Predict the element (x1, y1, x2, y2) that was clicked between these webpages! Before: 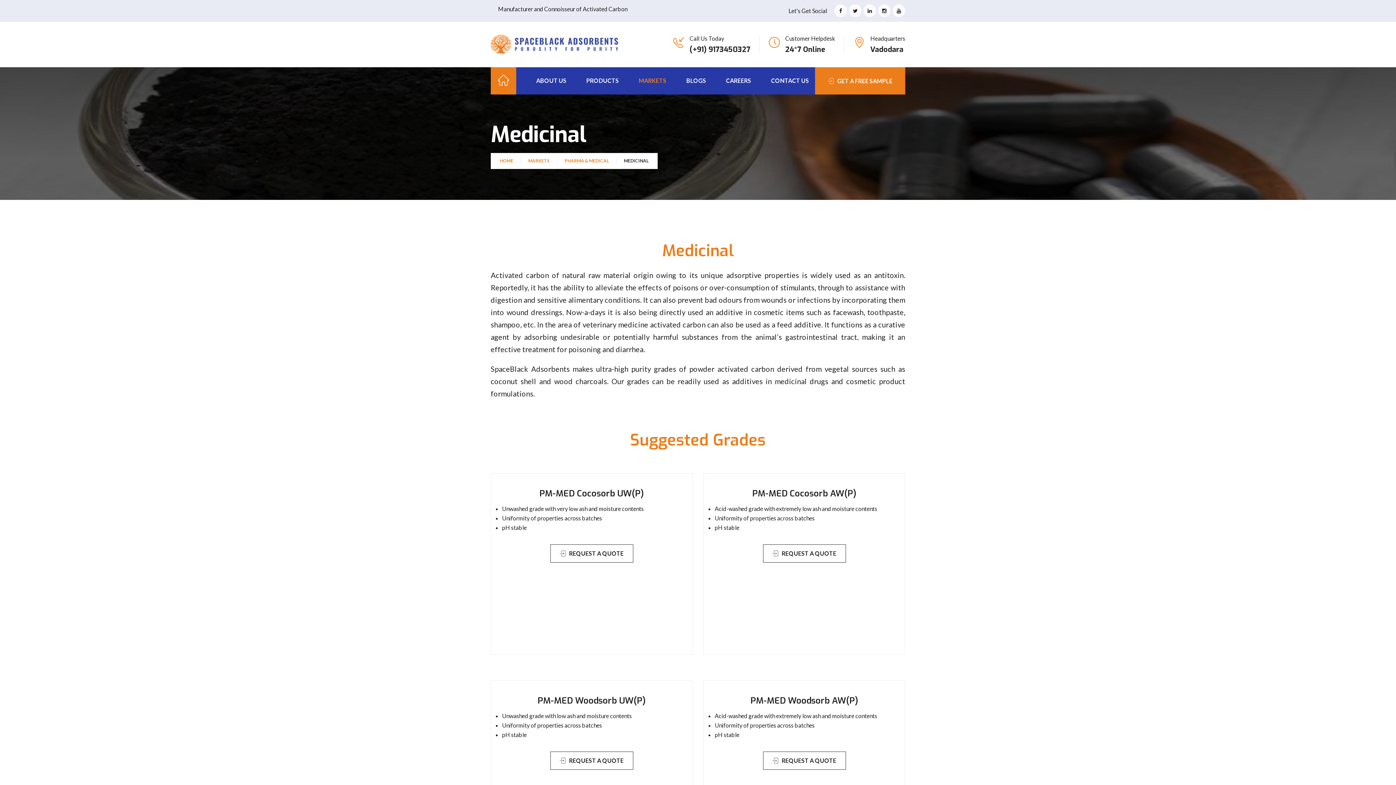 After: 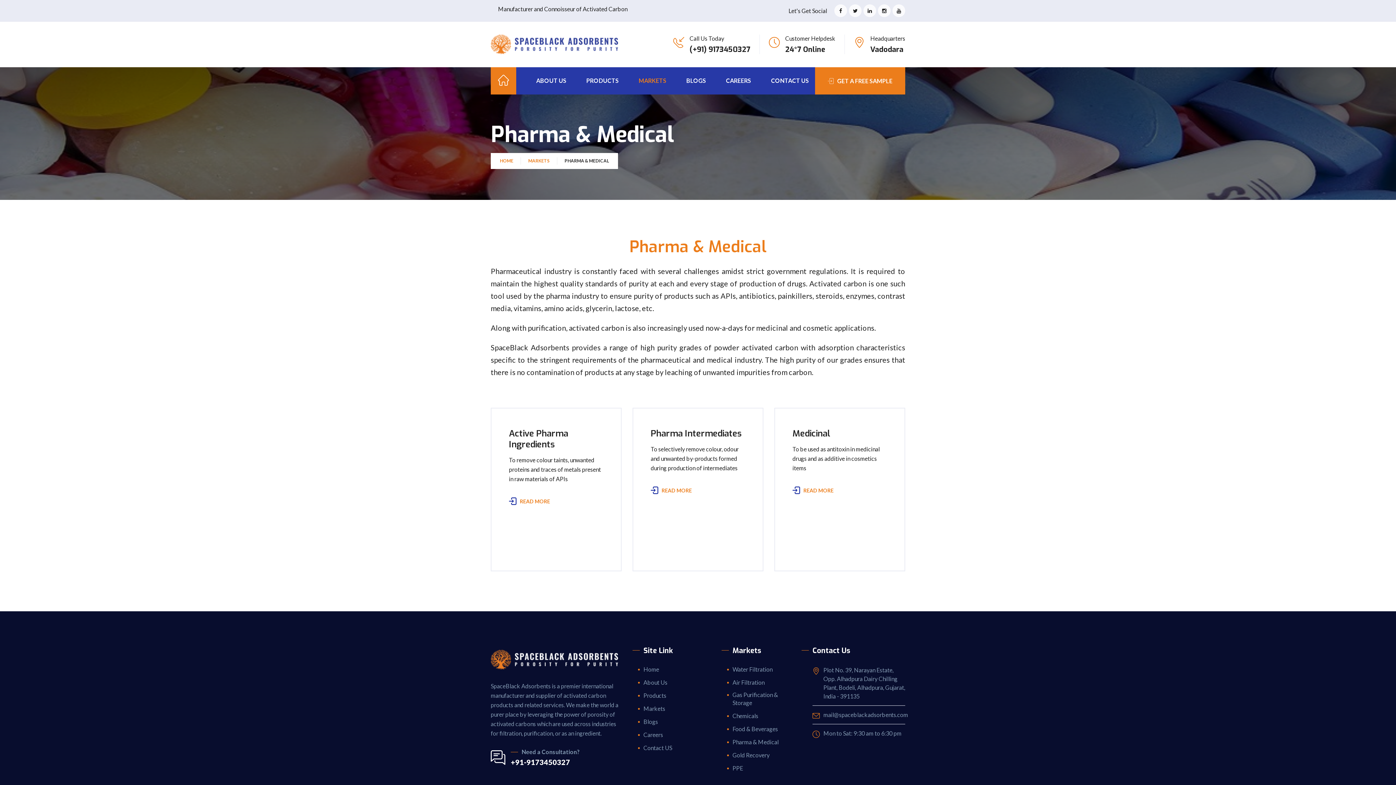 Action: label: PHARMA & MEDICAL bbox: (564, 158, 609, 163)